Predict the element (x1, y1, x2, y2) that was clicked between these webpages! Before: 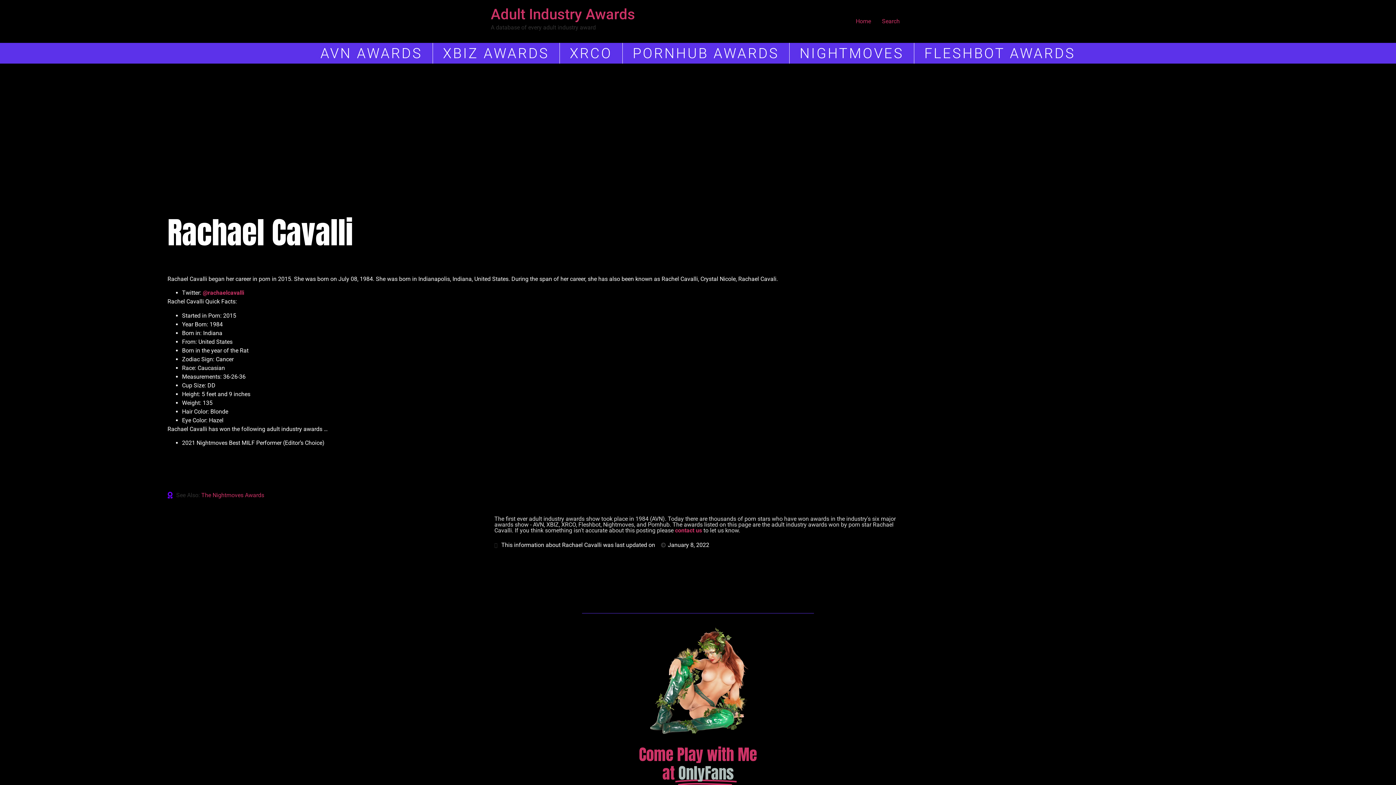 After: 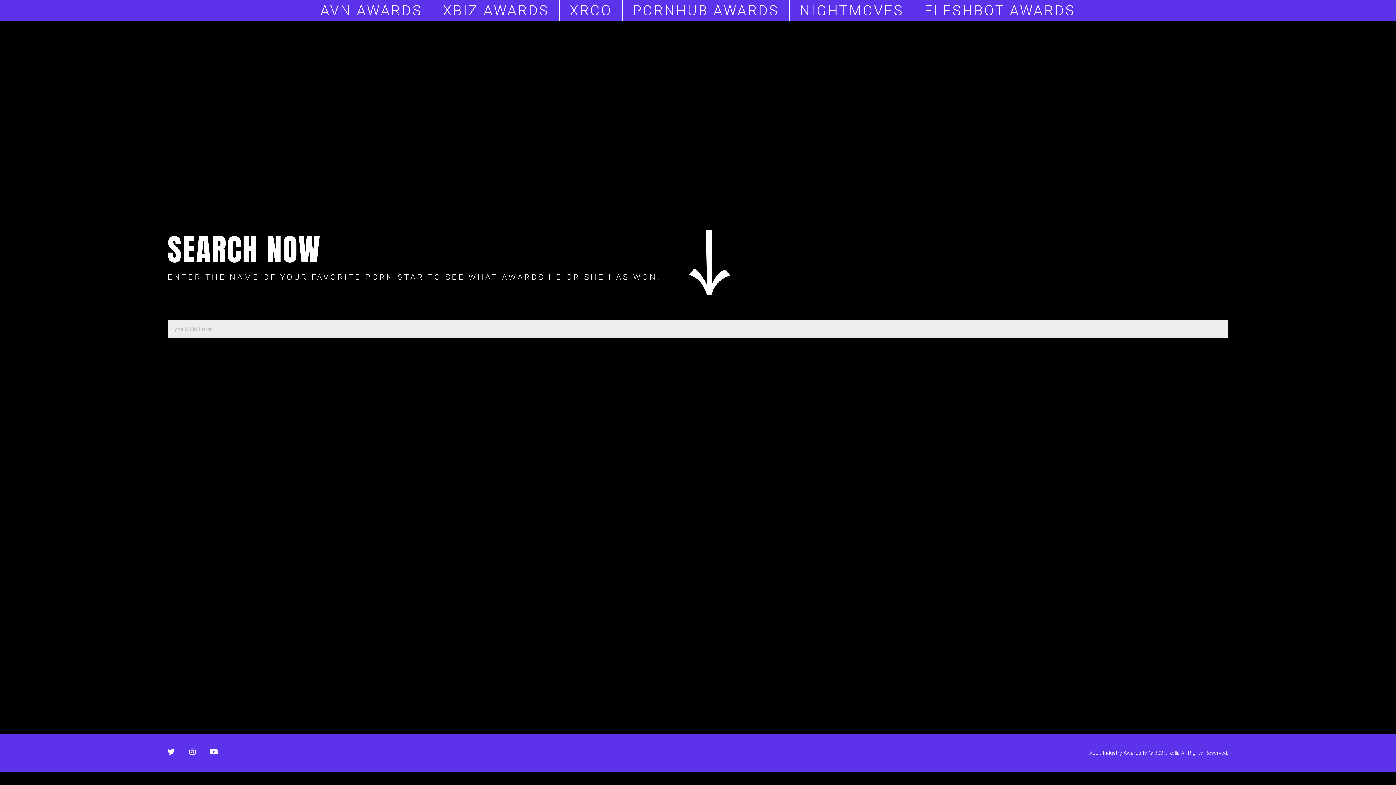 Action: label: Search bbox: (876, 14, 905, 28)